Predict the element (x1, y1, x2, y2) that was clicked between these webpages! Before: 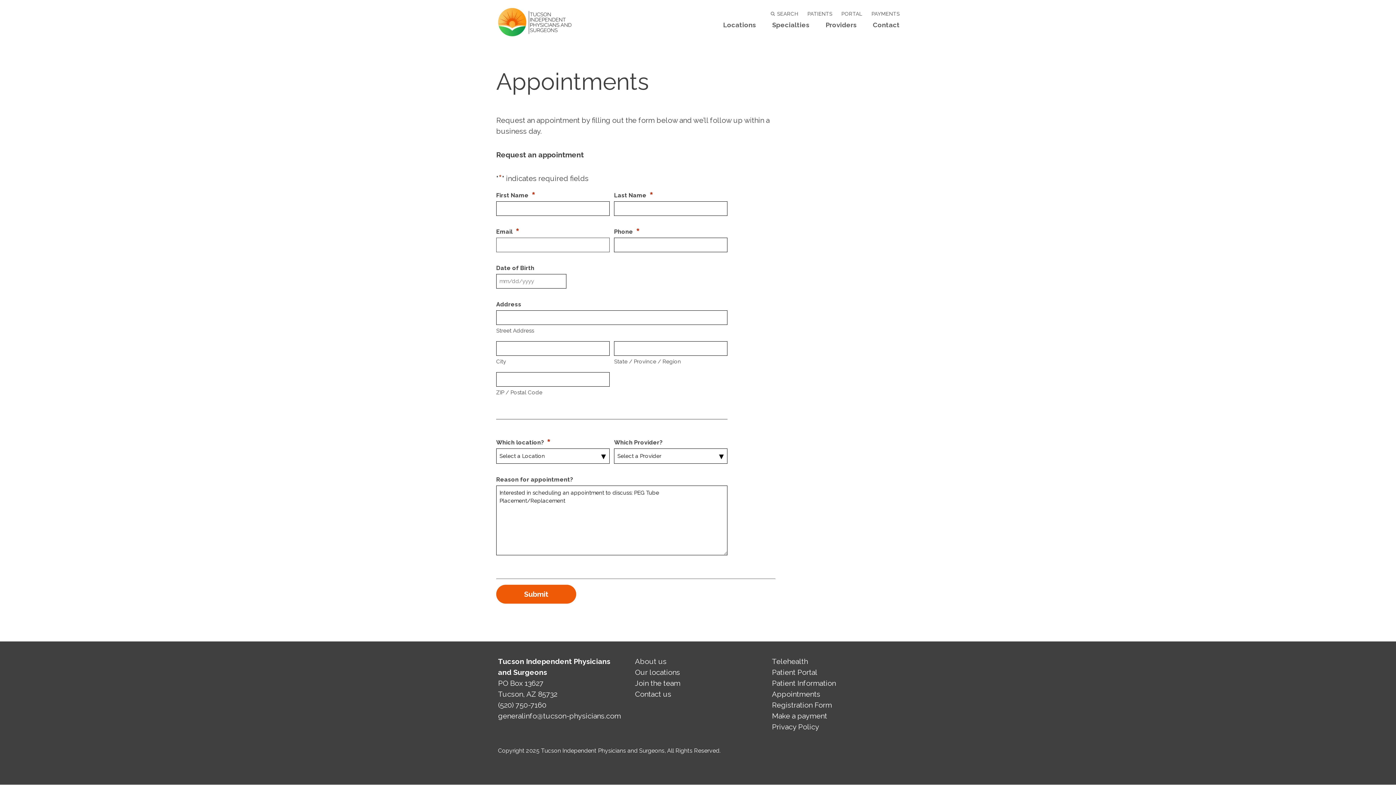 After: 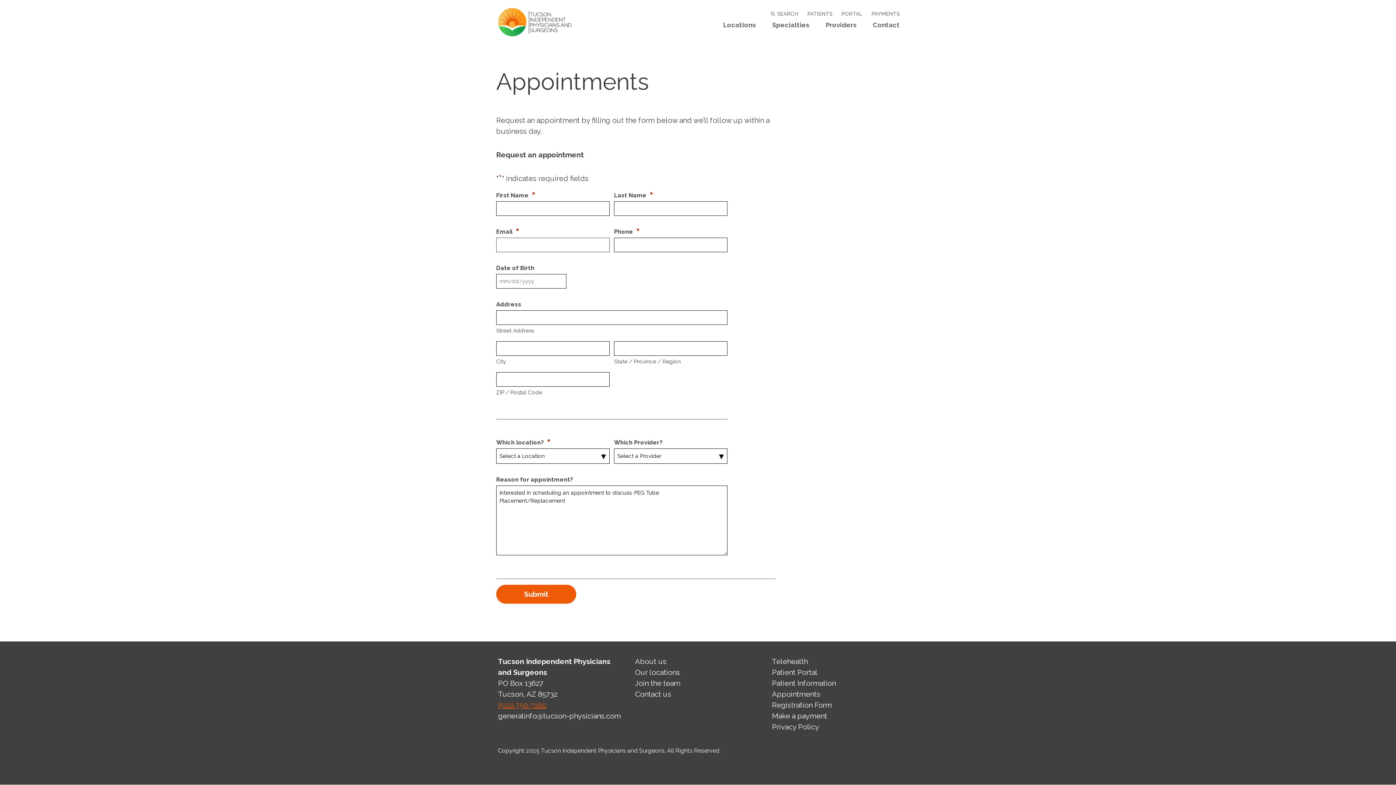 Action: bbox: (498, 699, 546, 710) label: (520) 750-7160